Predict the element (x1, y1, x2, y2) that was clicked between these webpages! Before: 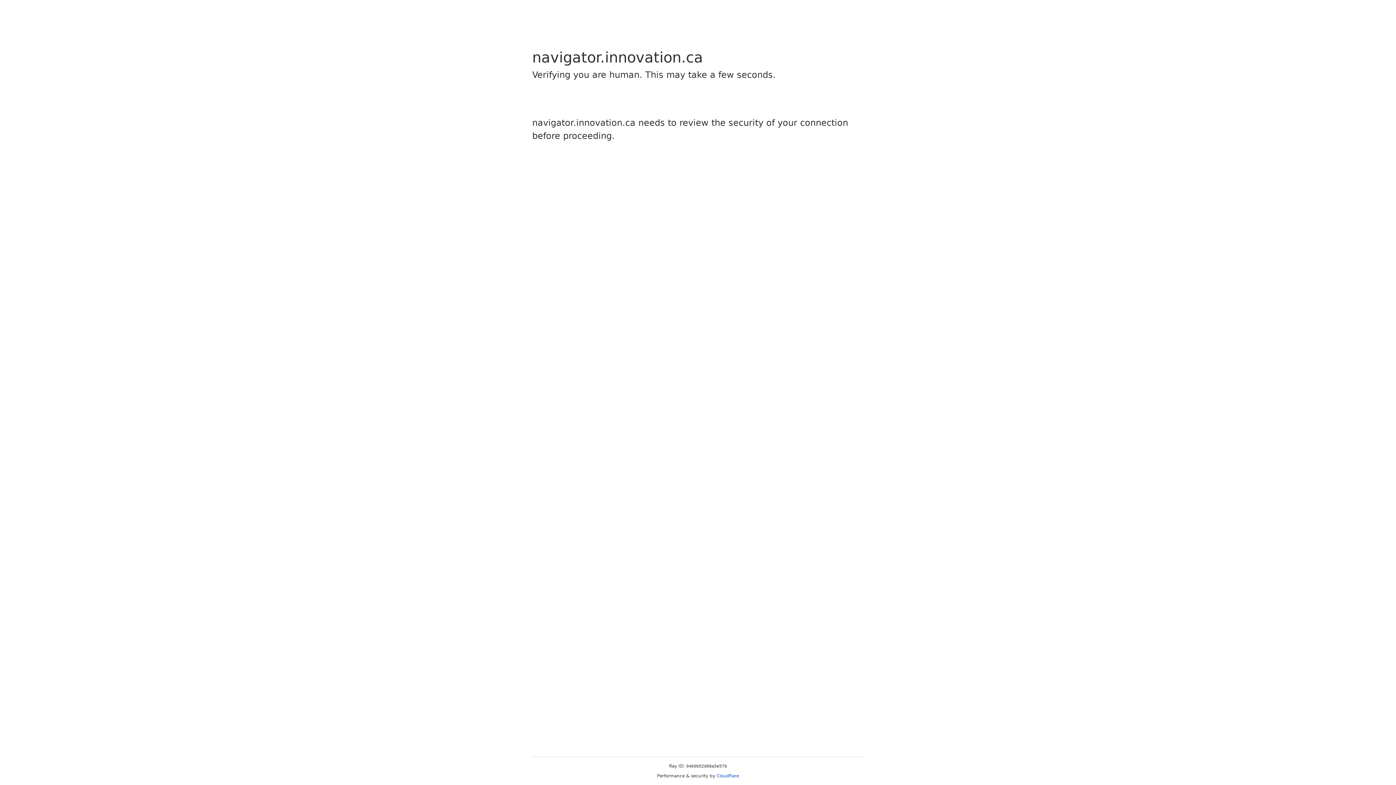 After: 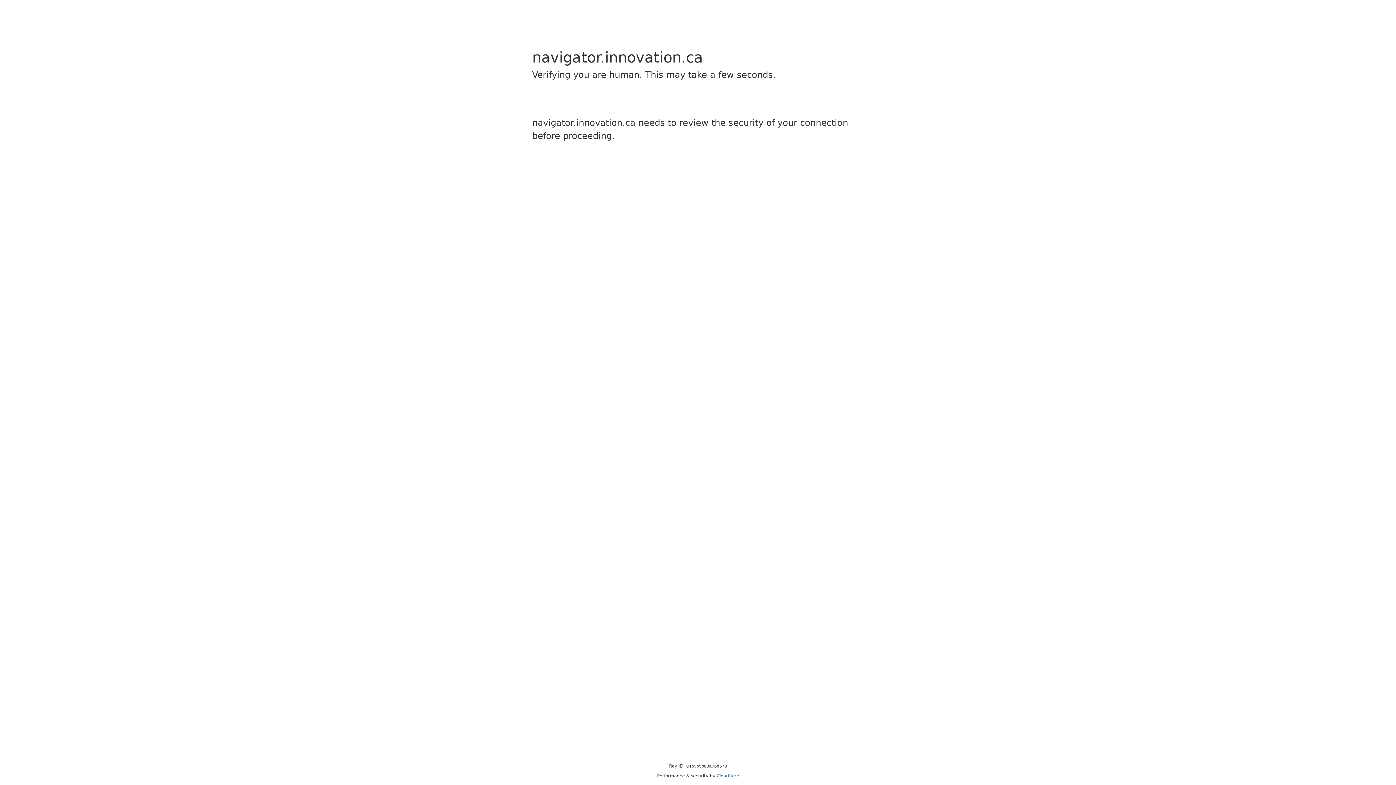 Action: bbox: (716, 773, 739, 778) label: Cloudflare